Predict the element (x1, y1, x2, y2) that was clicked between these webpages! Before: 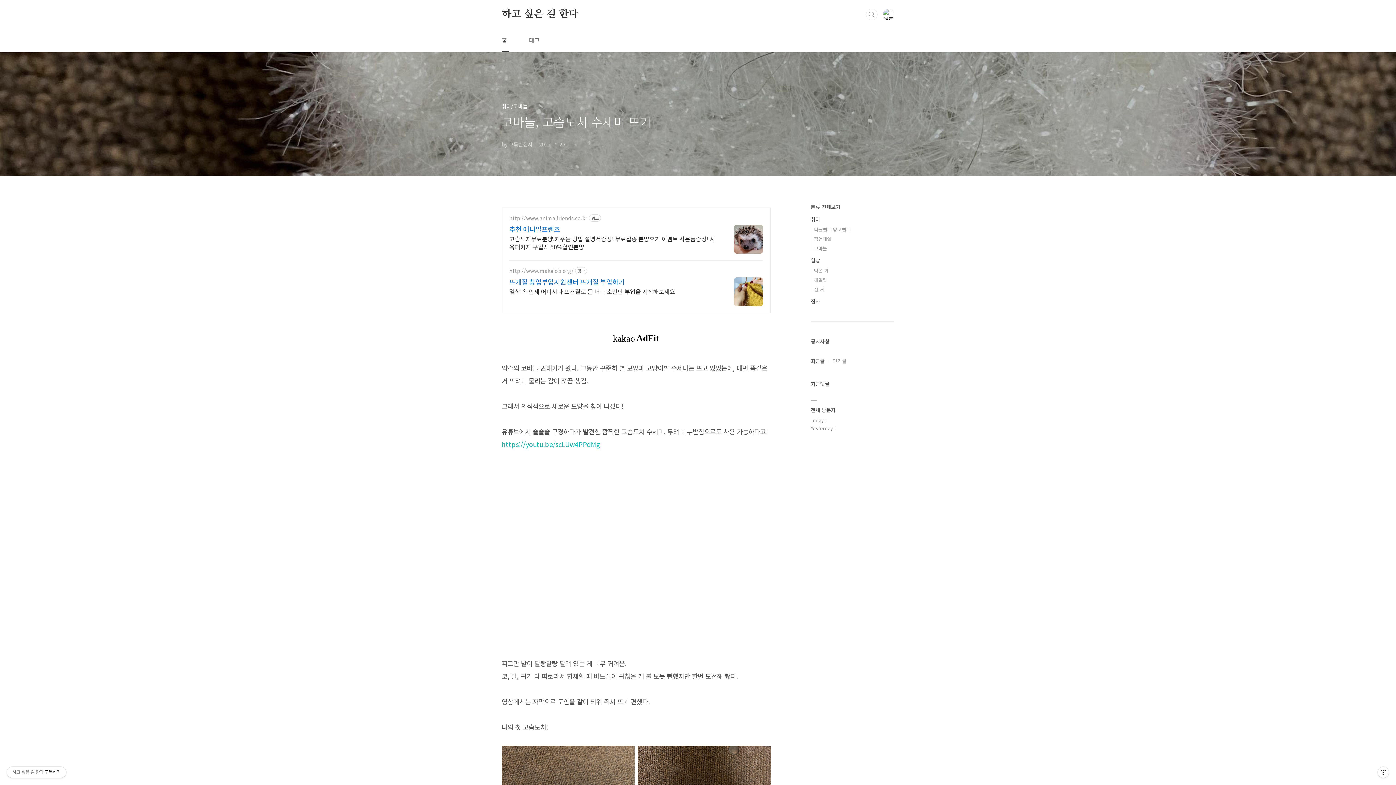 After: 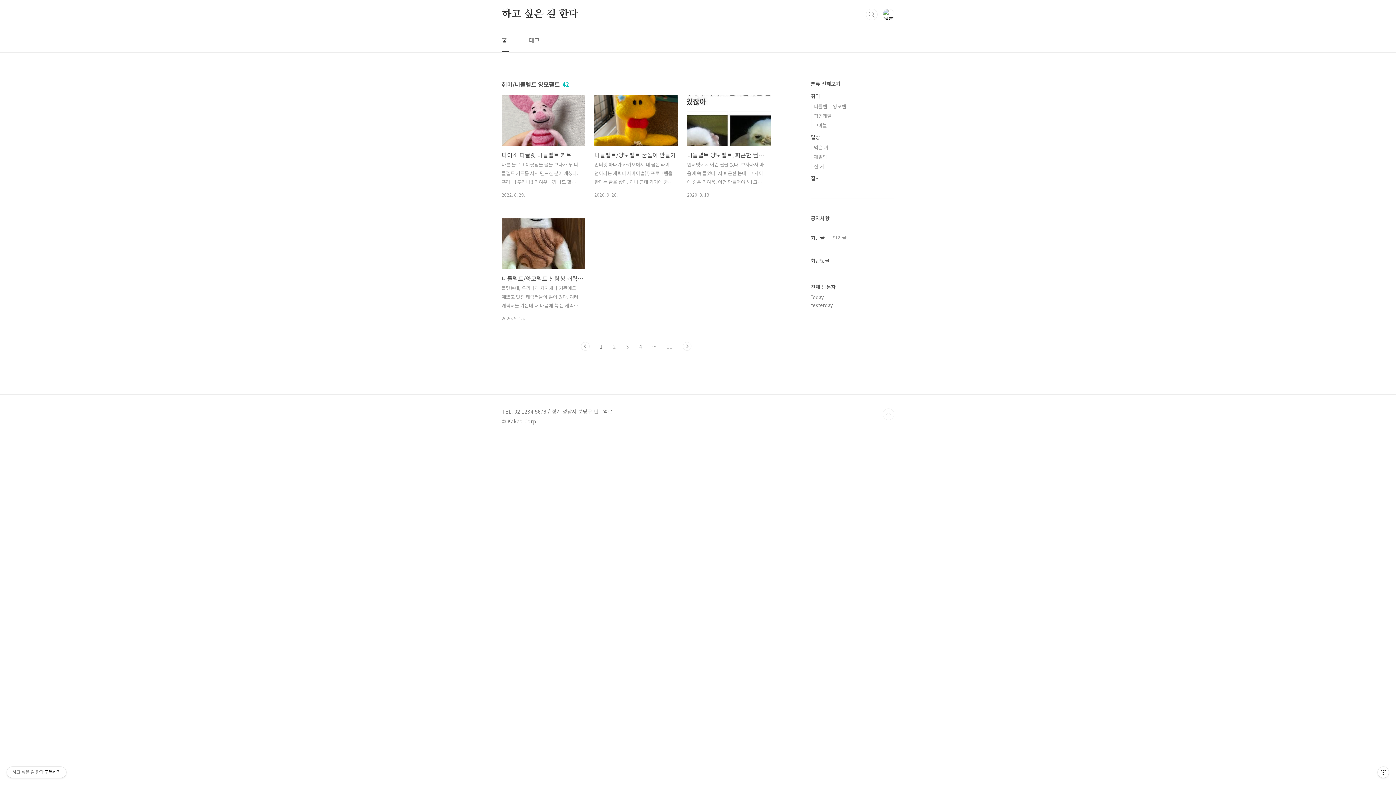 Action: label: 니들펠트 양모펠트 bbox: (814, 226, 850, 233)